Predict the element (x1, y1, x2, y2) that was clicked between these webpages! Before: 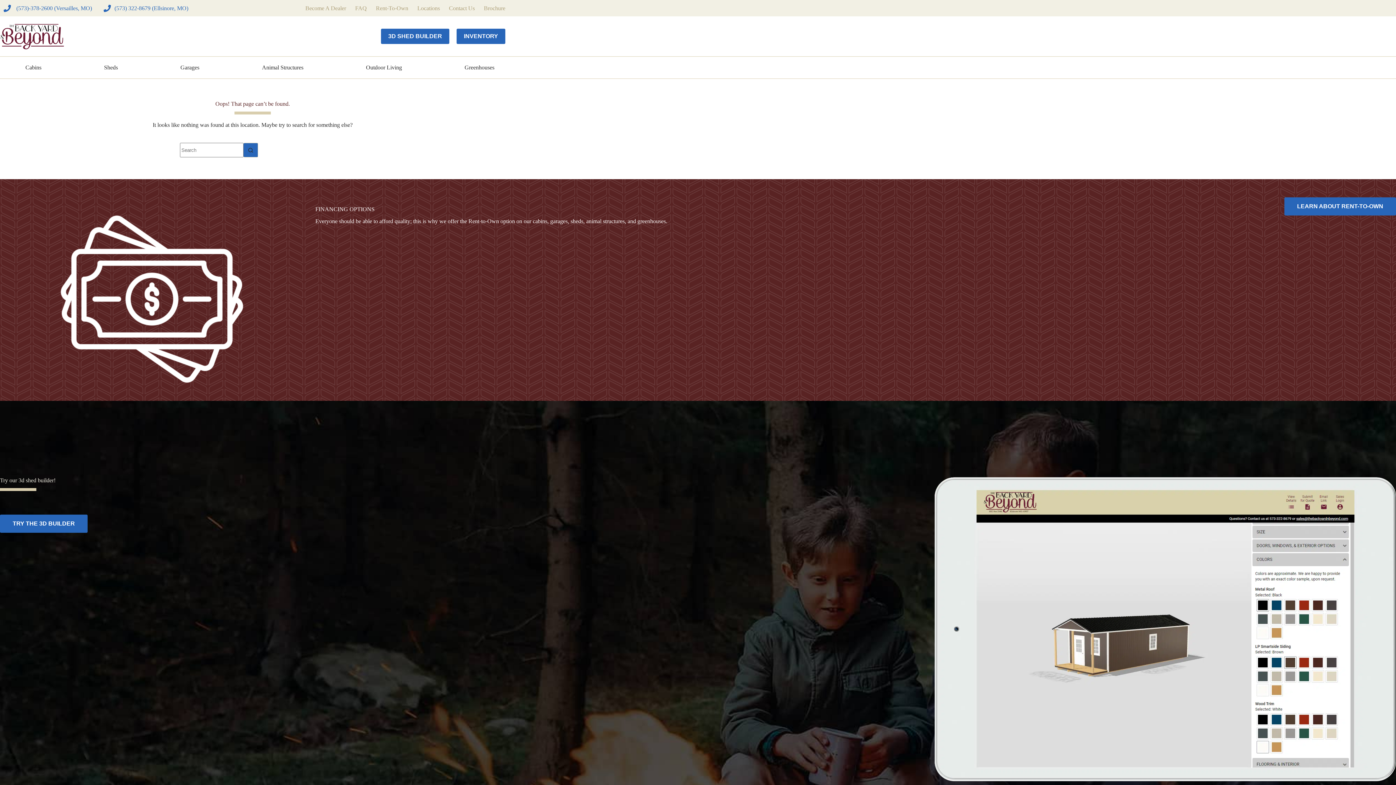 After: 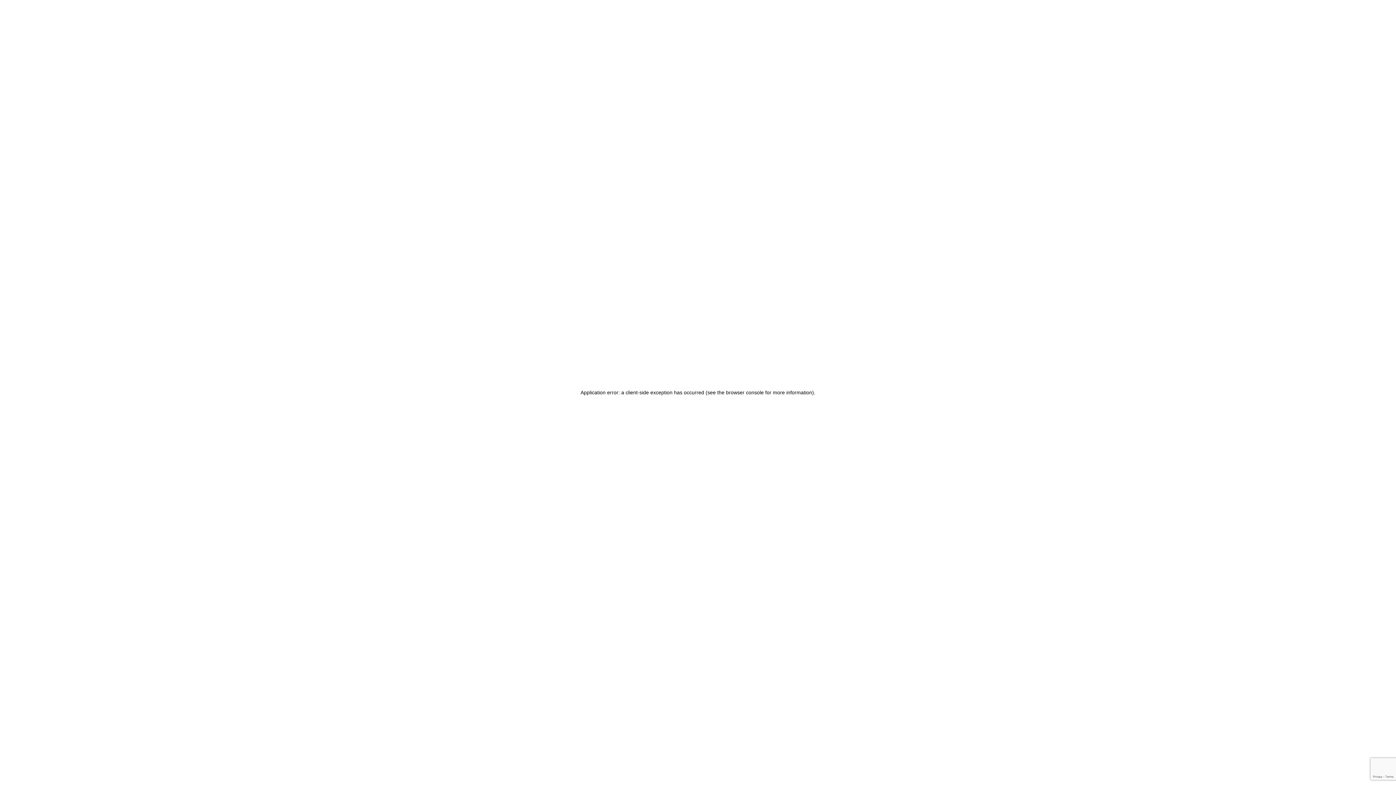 Action: bbox: (456, 28, 505, 44) label: Inventory